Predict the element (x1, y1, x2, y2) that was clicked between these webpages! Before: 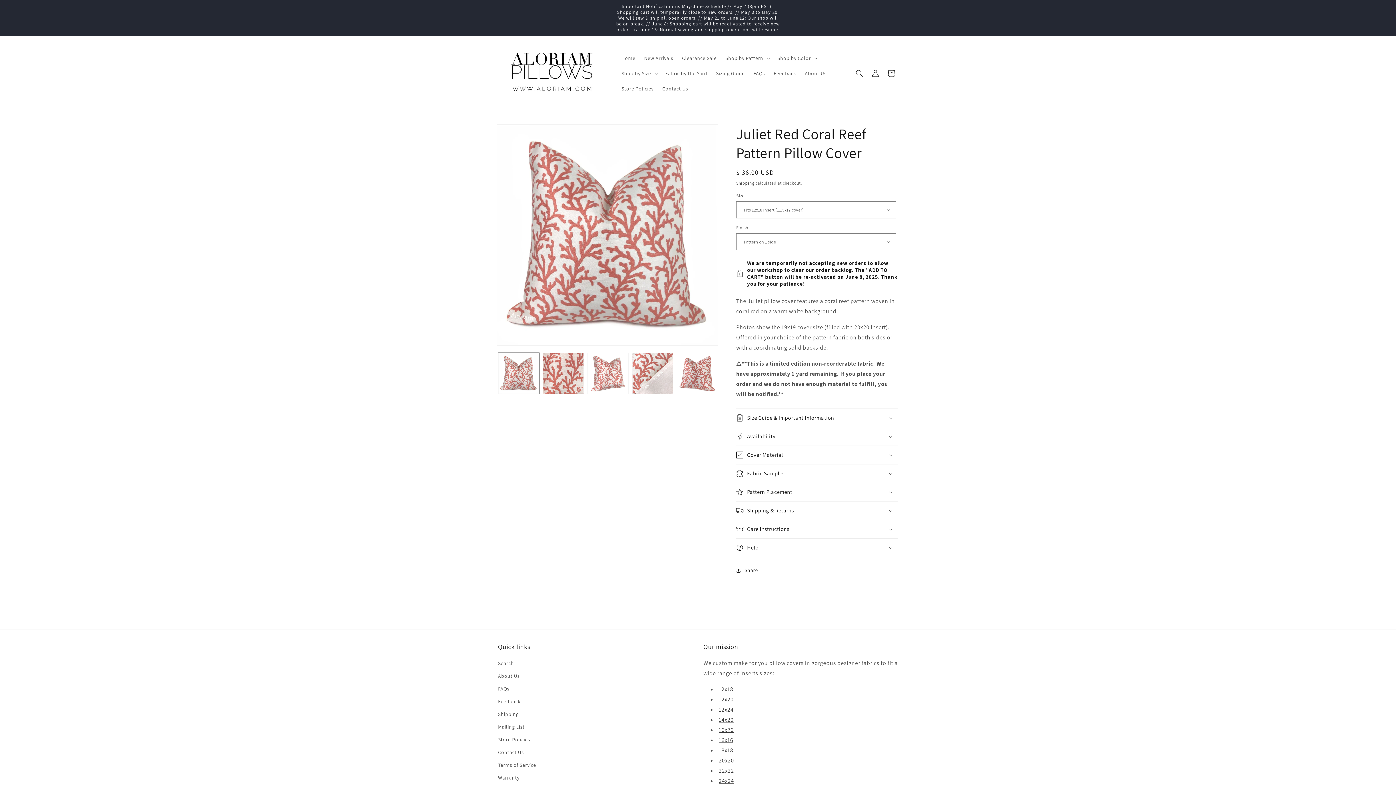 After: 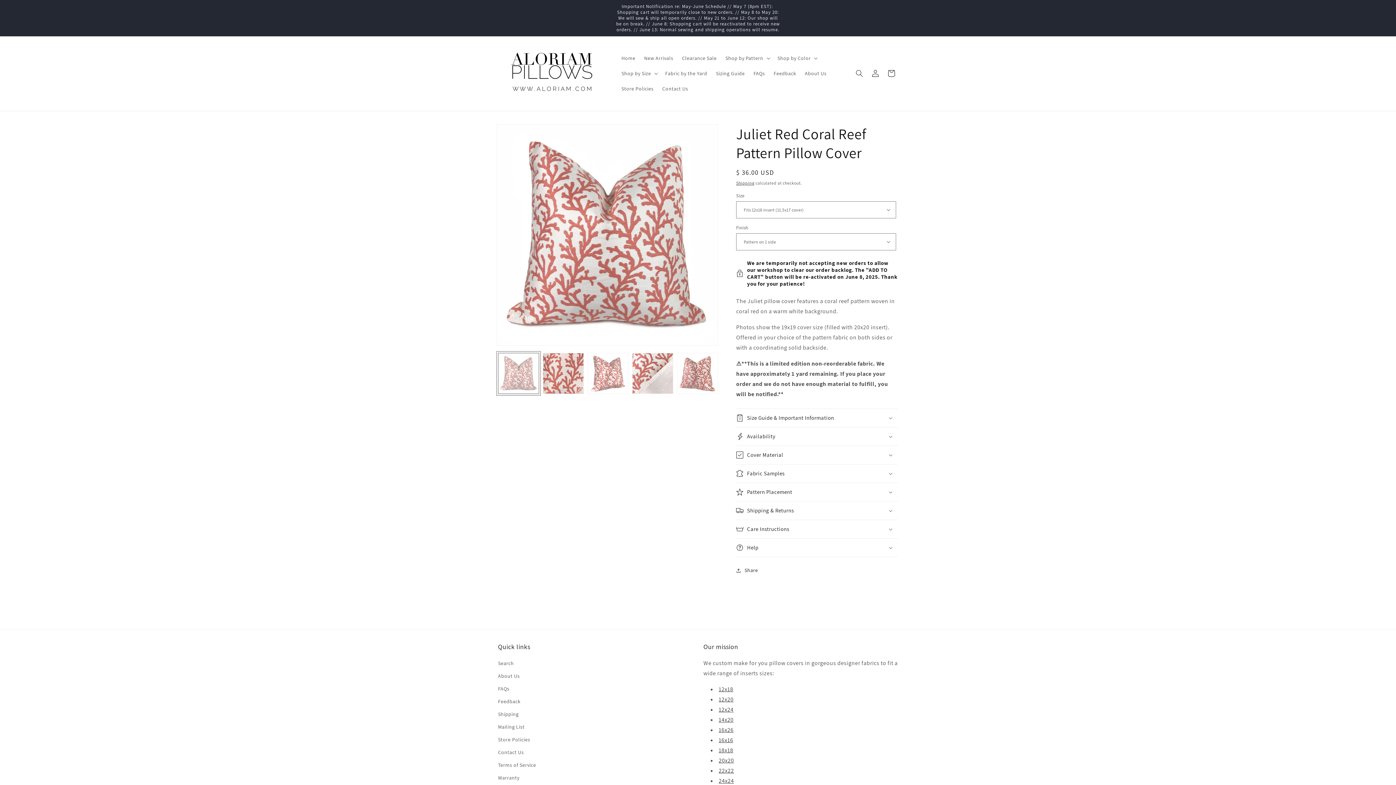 Action: label: Load image 1 in gallery view bbox: (498, 352, 539, 394)